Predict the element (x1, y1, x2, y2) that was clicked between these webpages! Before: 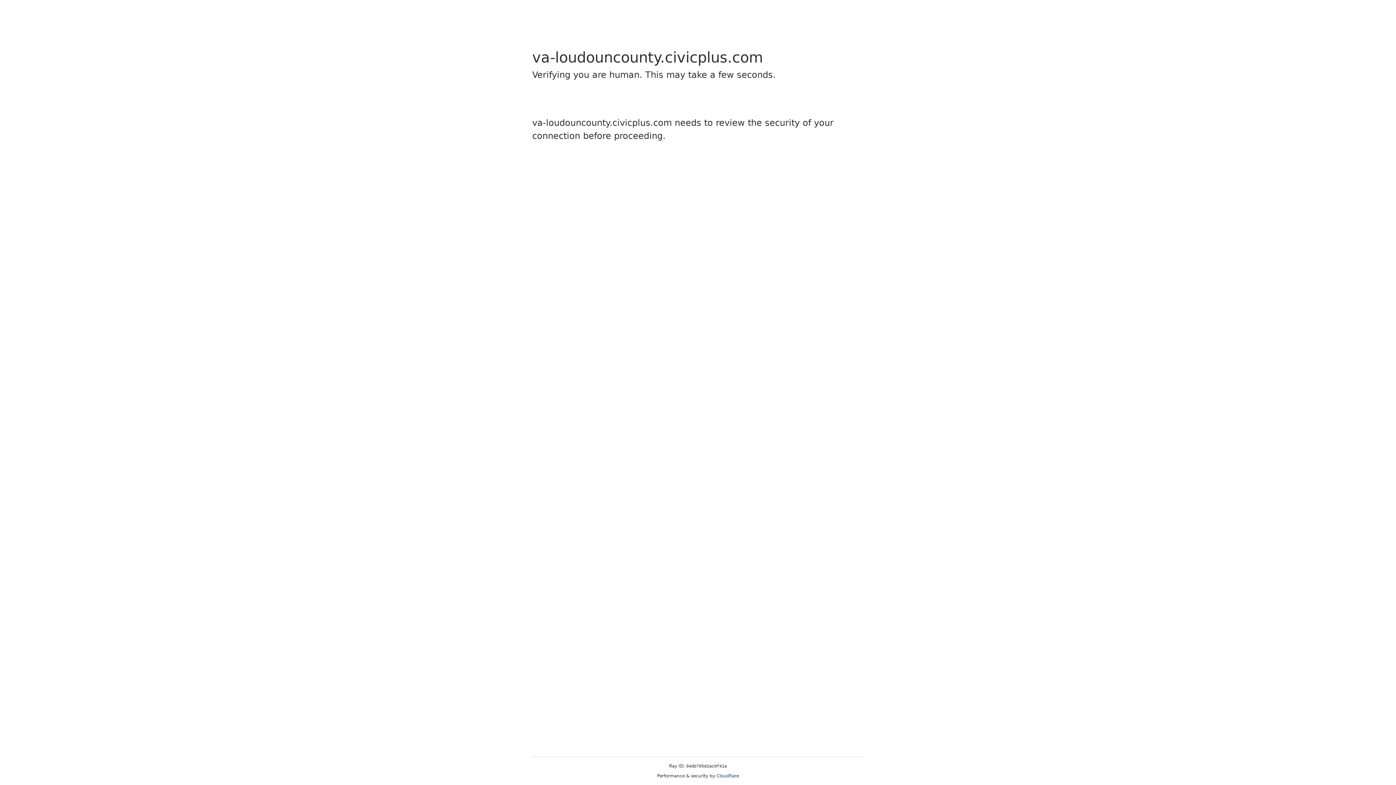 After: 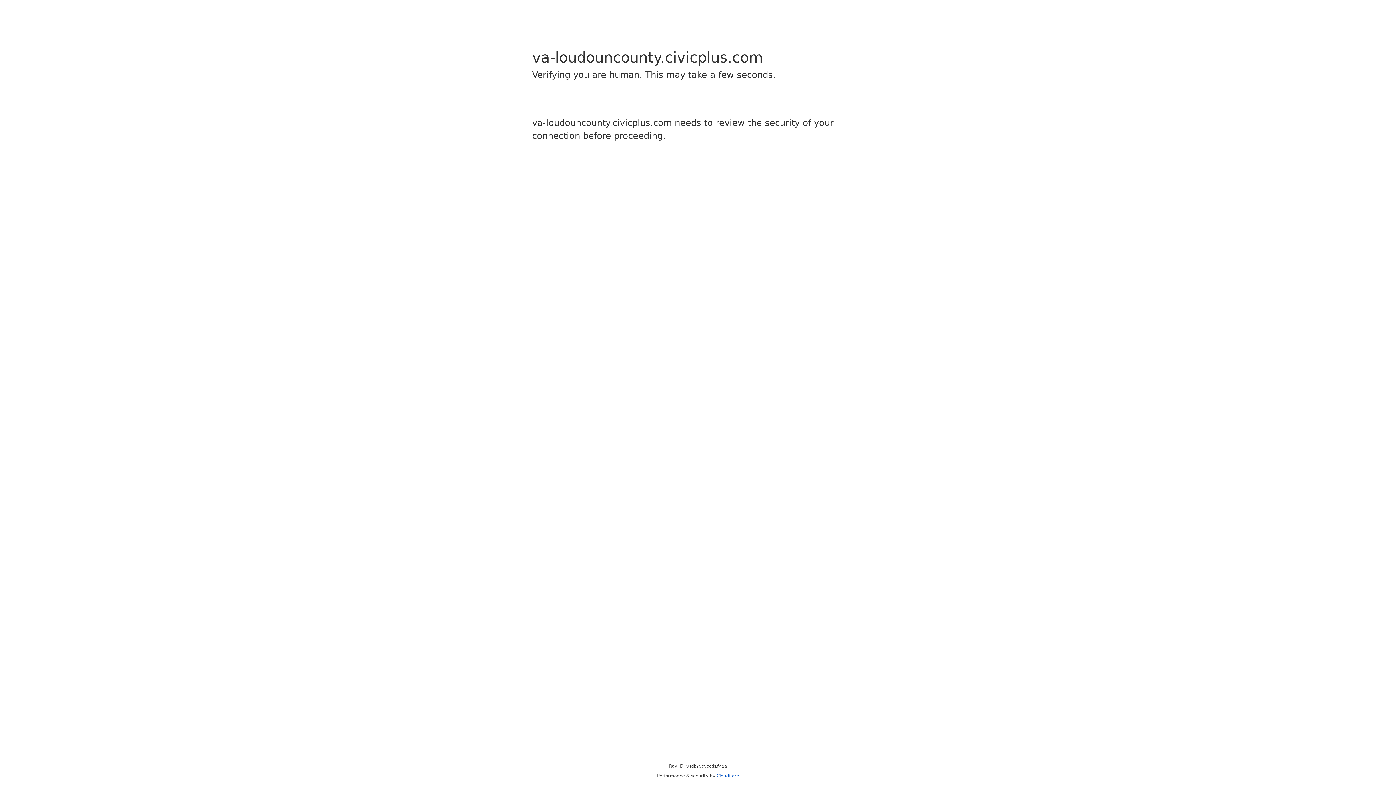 Action: label: Cloudflare bbox: (716, 773, 739, 778)